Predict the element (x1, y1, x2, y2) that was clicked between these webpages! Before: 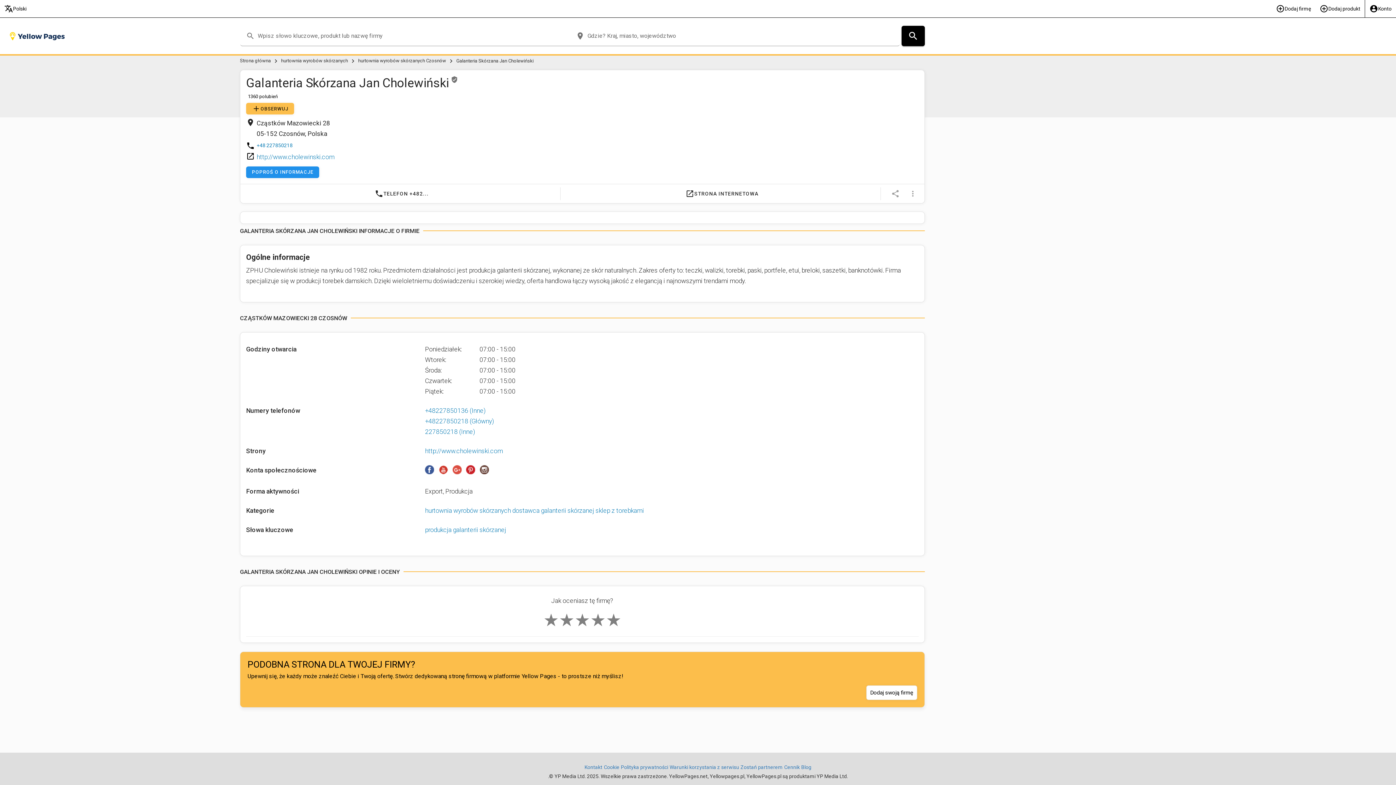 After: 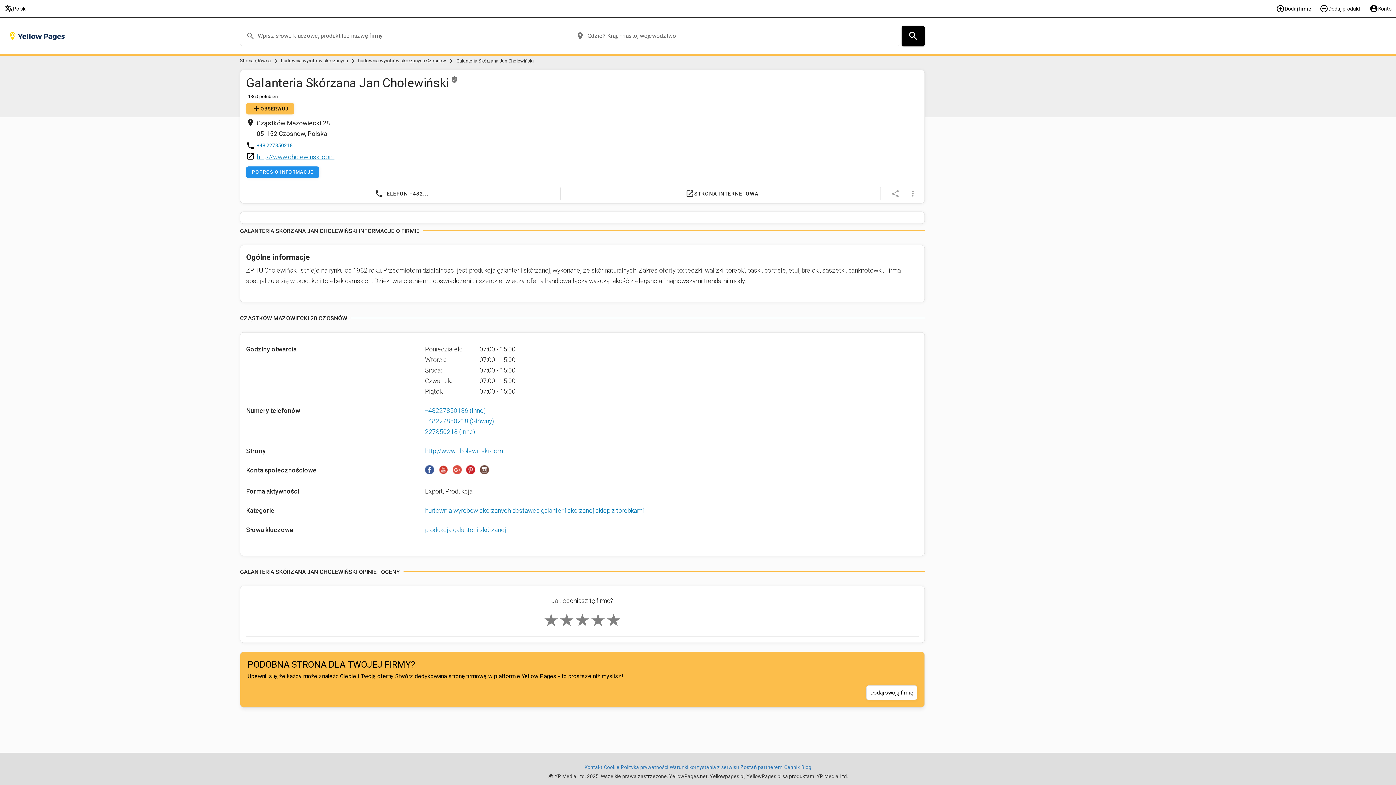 Action: bbox: (256, 153, 334, 160) label: http://www.cholewinski.com